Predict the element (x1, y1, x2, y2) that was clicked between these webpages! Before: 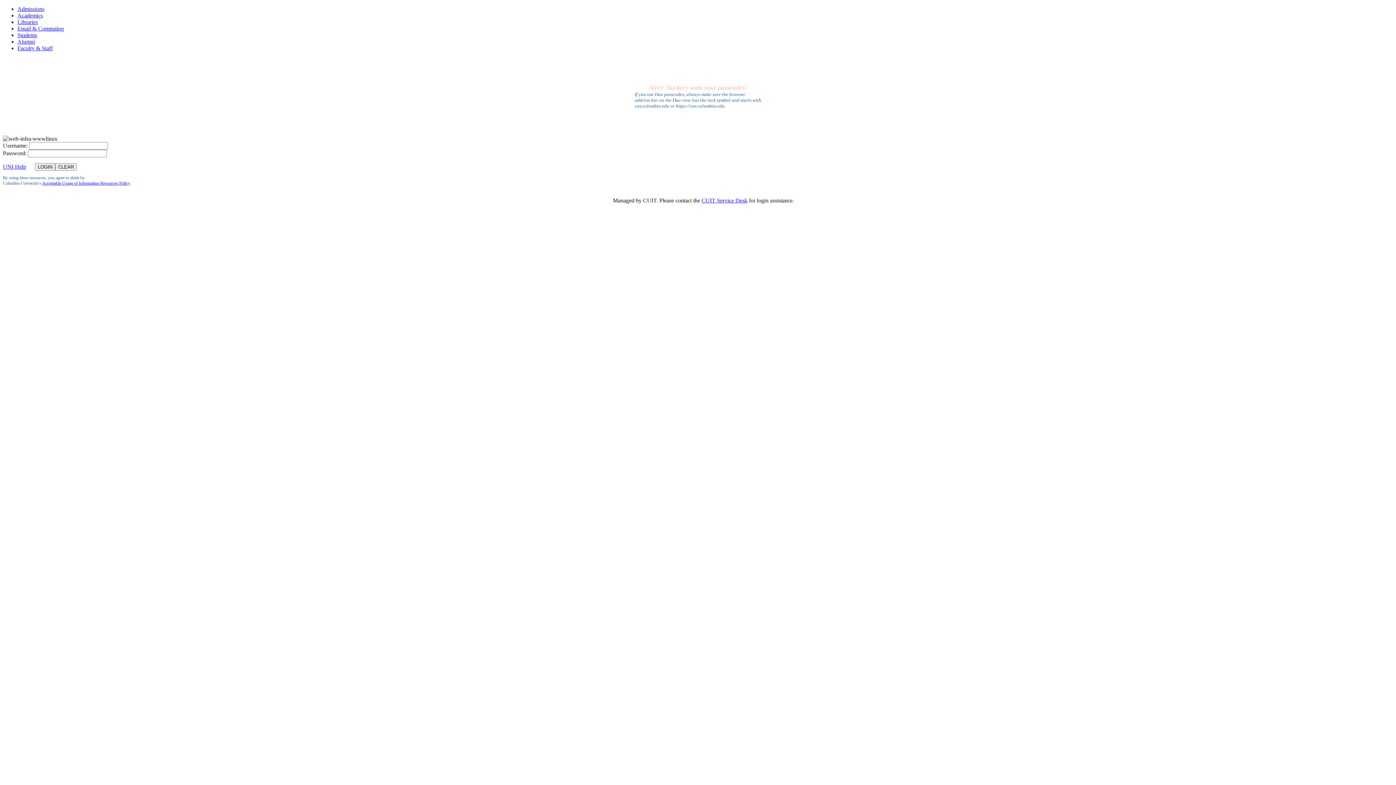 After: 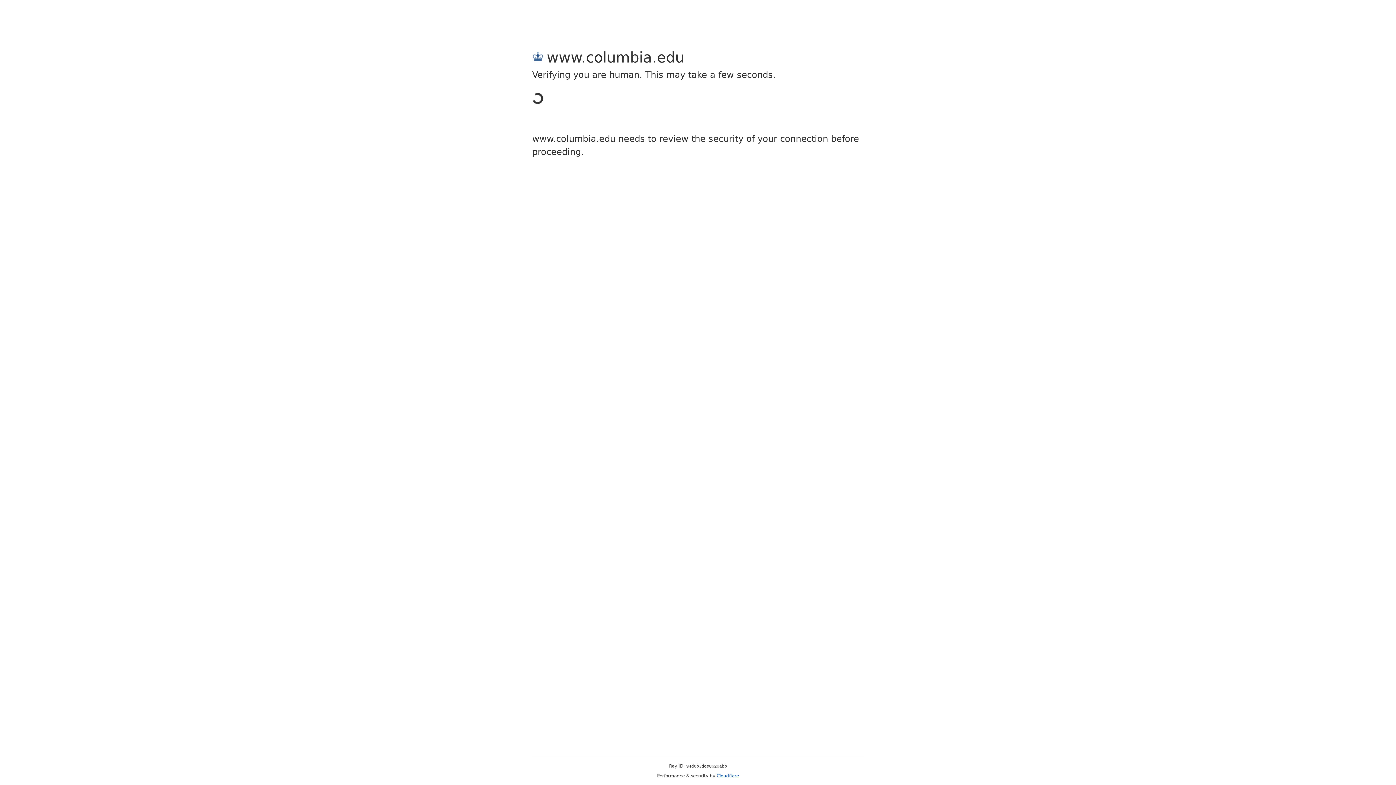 Action: bbox: (17, 45, 52, 51) label: Faculty & Staff